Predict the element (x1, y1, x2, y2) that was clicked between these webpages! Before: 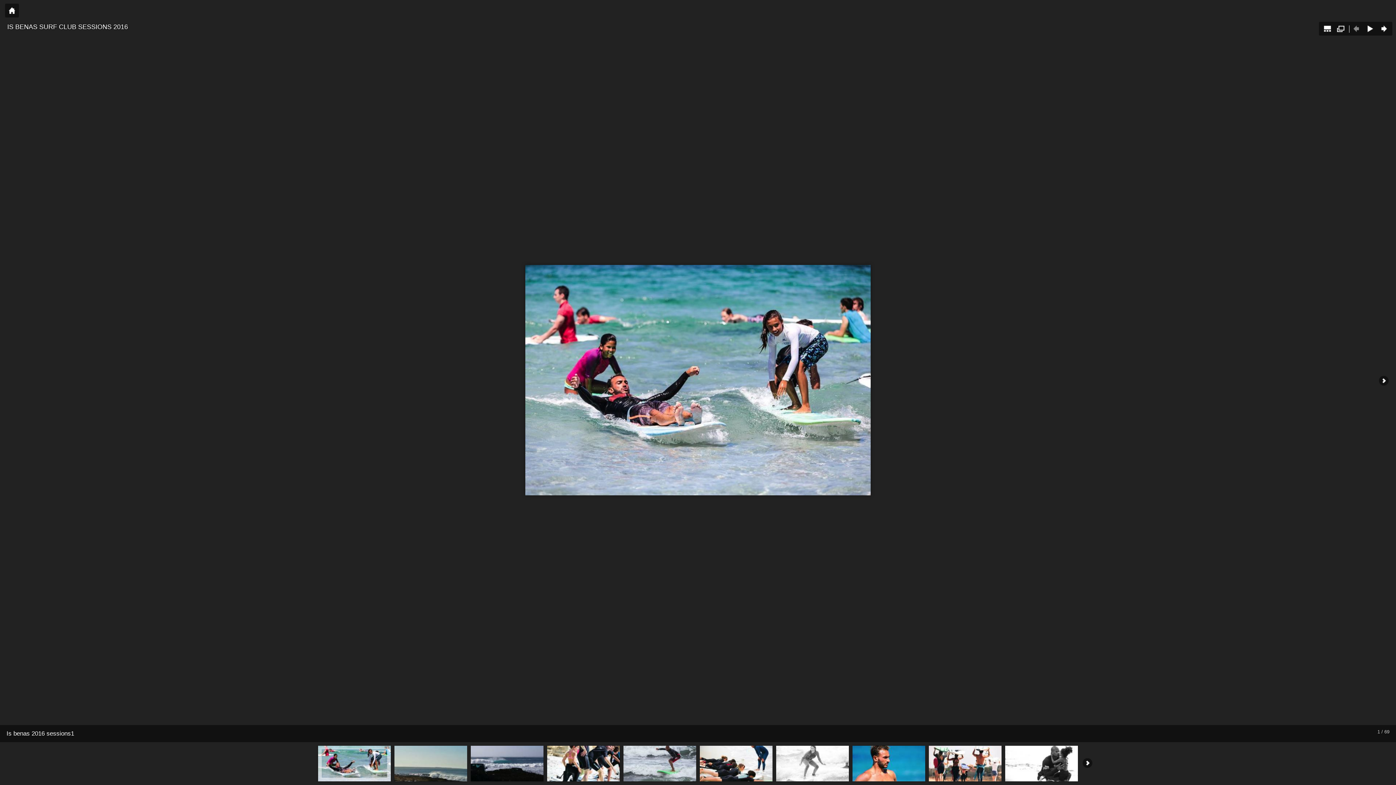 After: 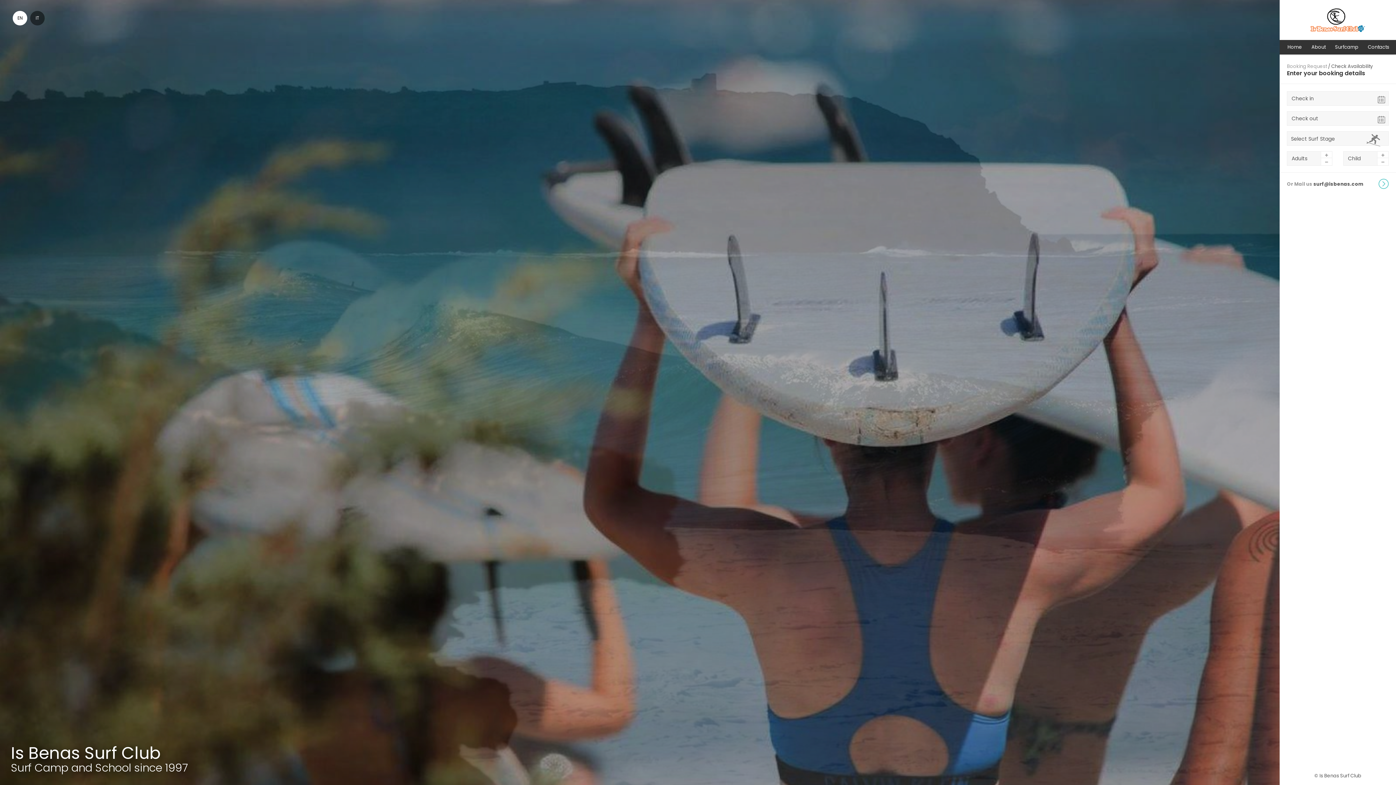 Action: bbox: (5, 3, 18, 17)